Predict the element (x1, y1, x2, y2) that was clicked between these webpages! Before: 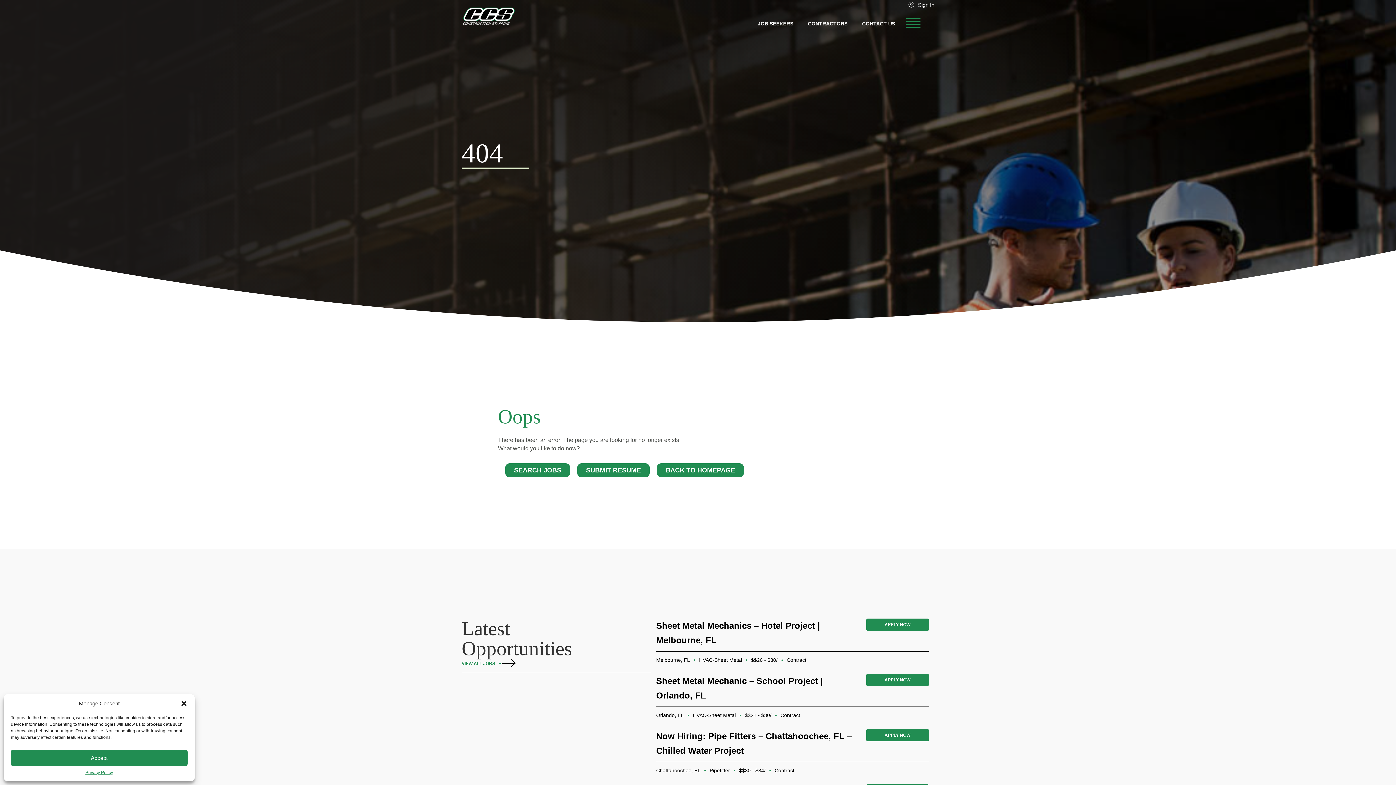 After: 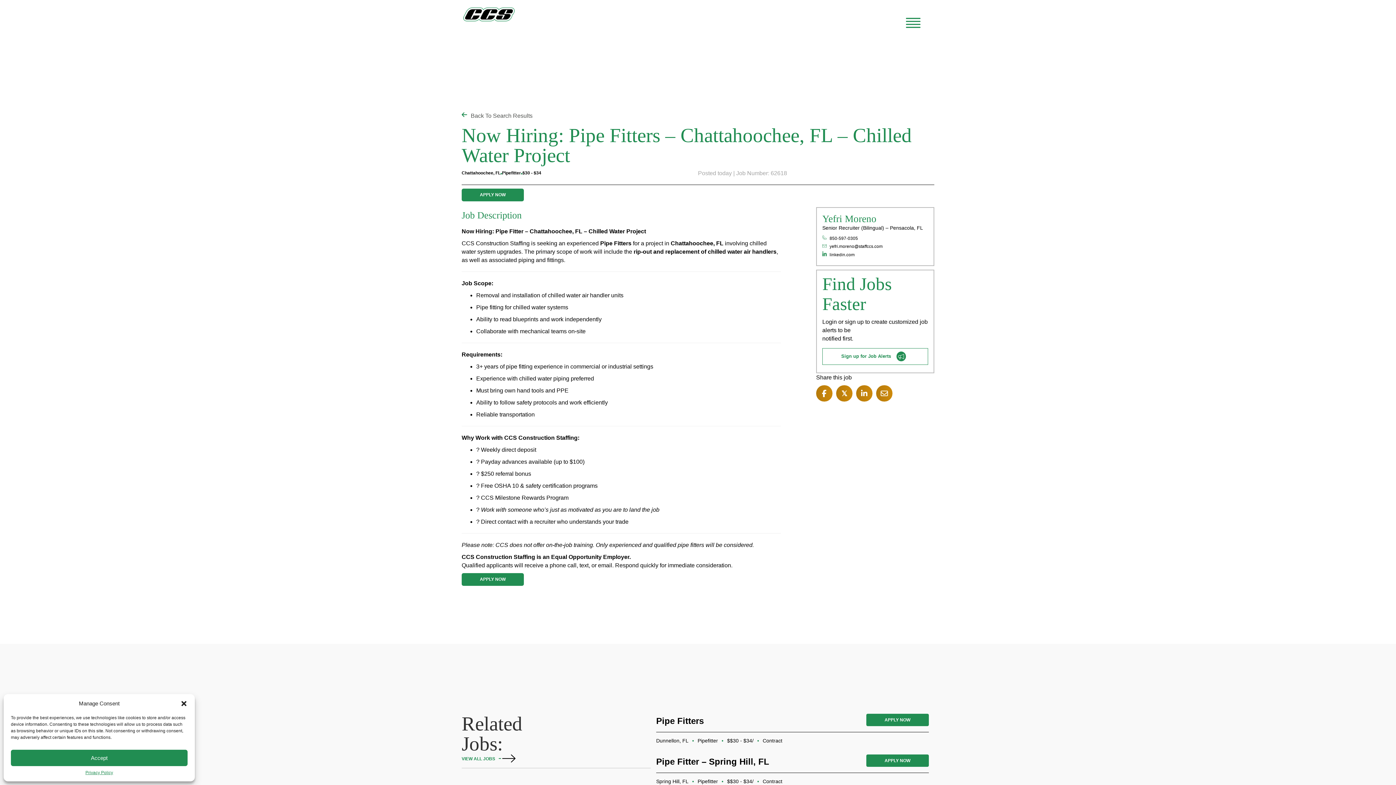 Action: label: APPLY NOW bbox: (866, 729, 929, 741)